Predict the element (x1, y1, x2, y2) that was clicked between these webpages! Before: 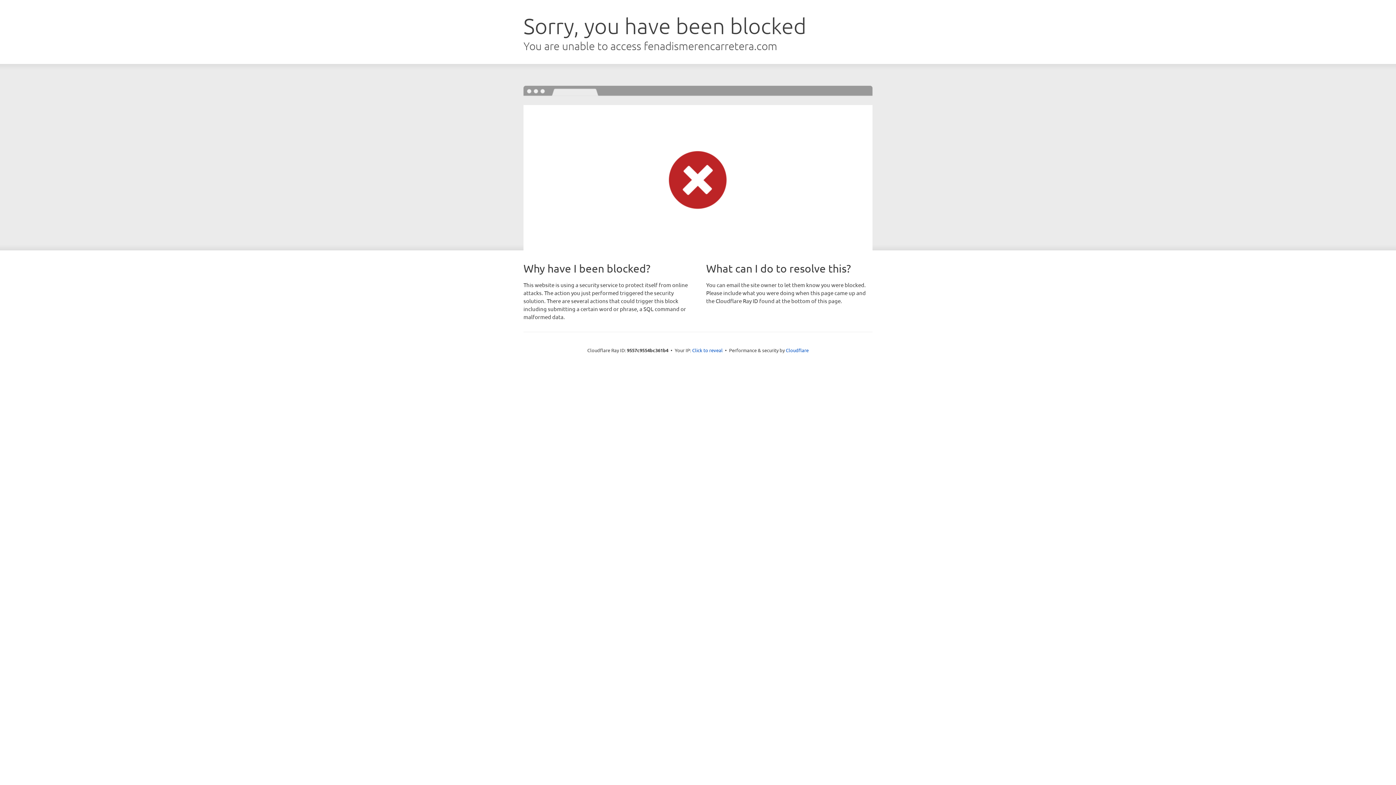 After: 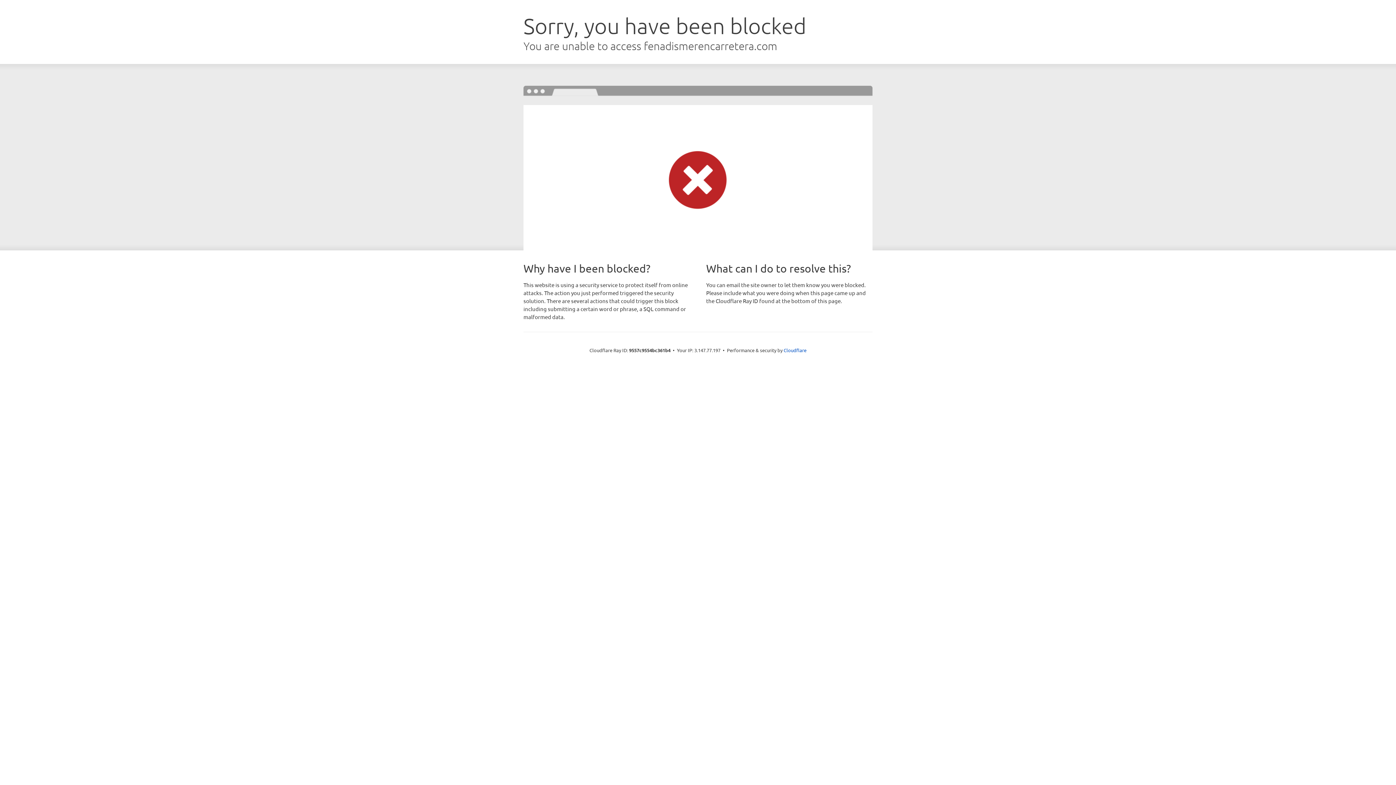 Action: label: Click to reveal bbox: (692, 346, 722, 353)